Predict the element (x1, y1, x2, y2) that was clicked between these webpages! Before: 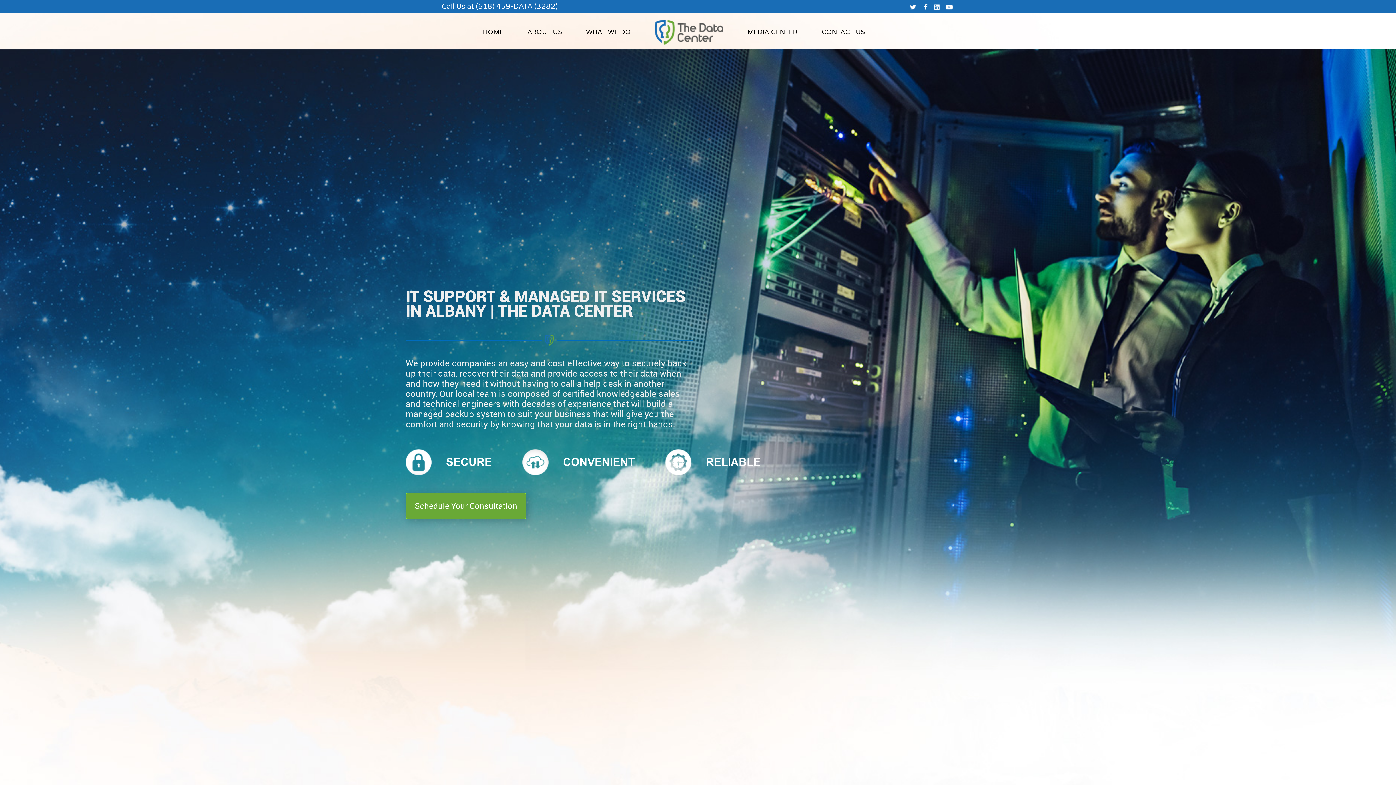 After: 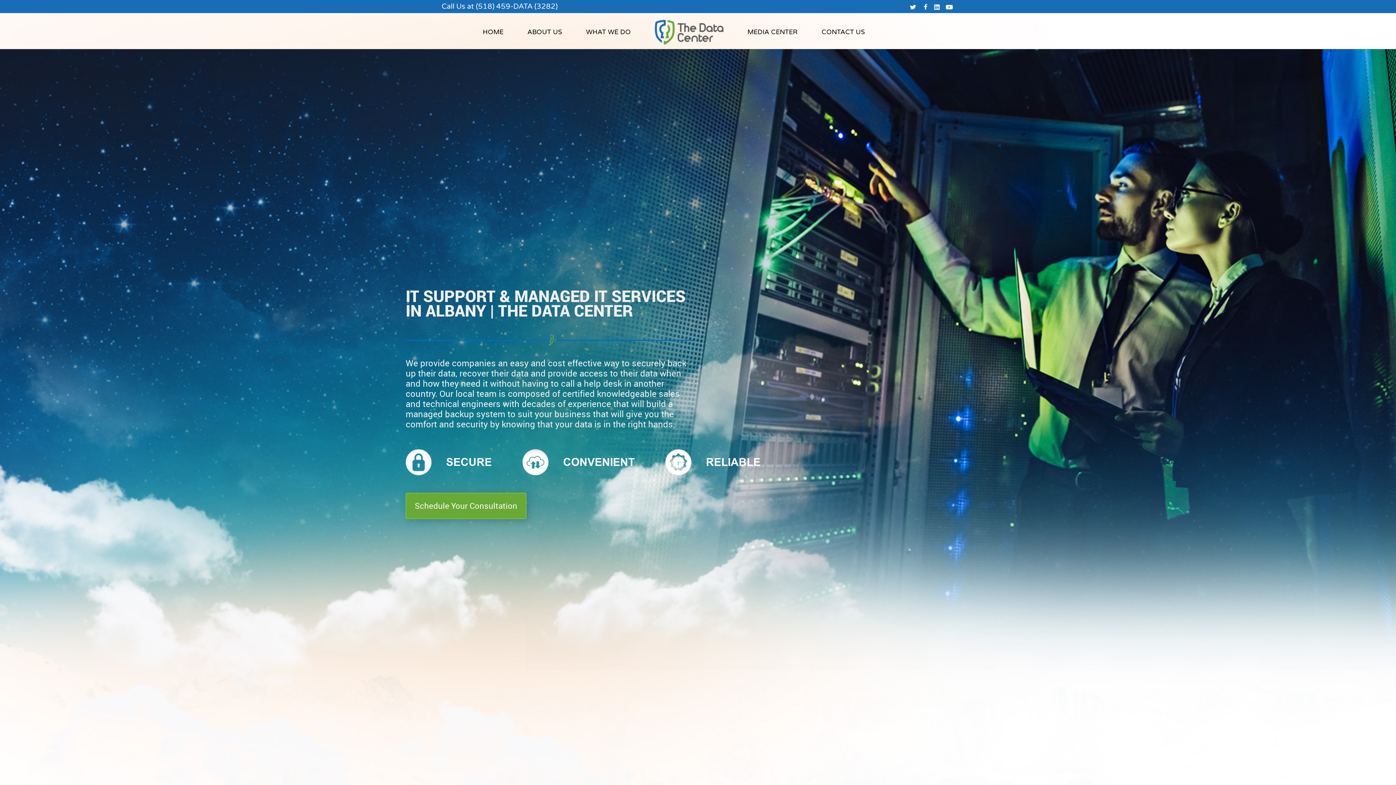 Action: bbox: (476, 2, 557, 10) label: (518) 459-DATA (3282)